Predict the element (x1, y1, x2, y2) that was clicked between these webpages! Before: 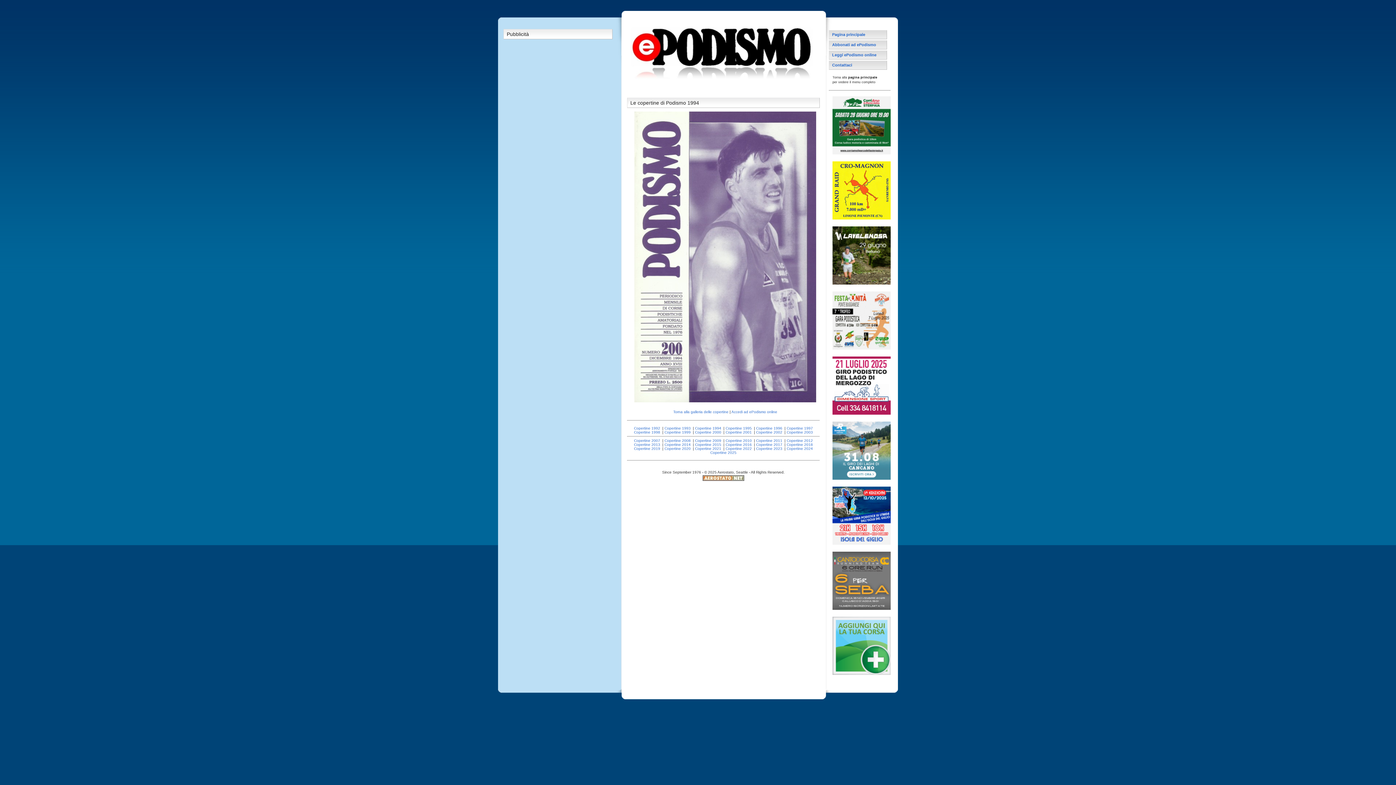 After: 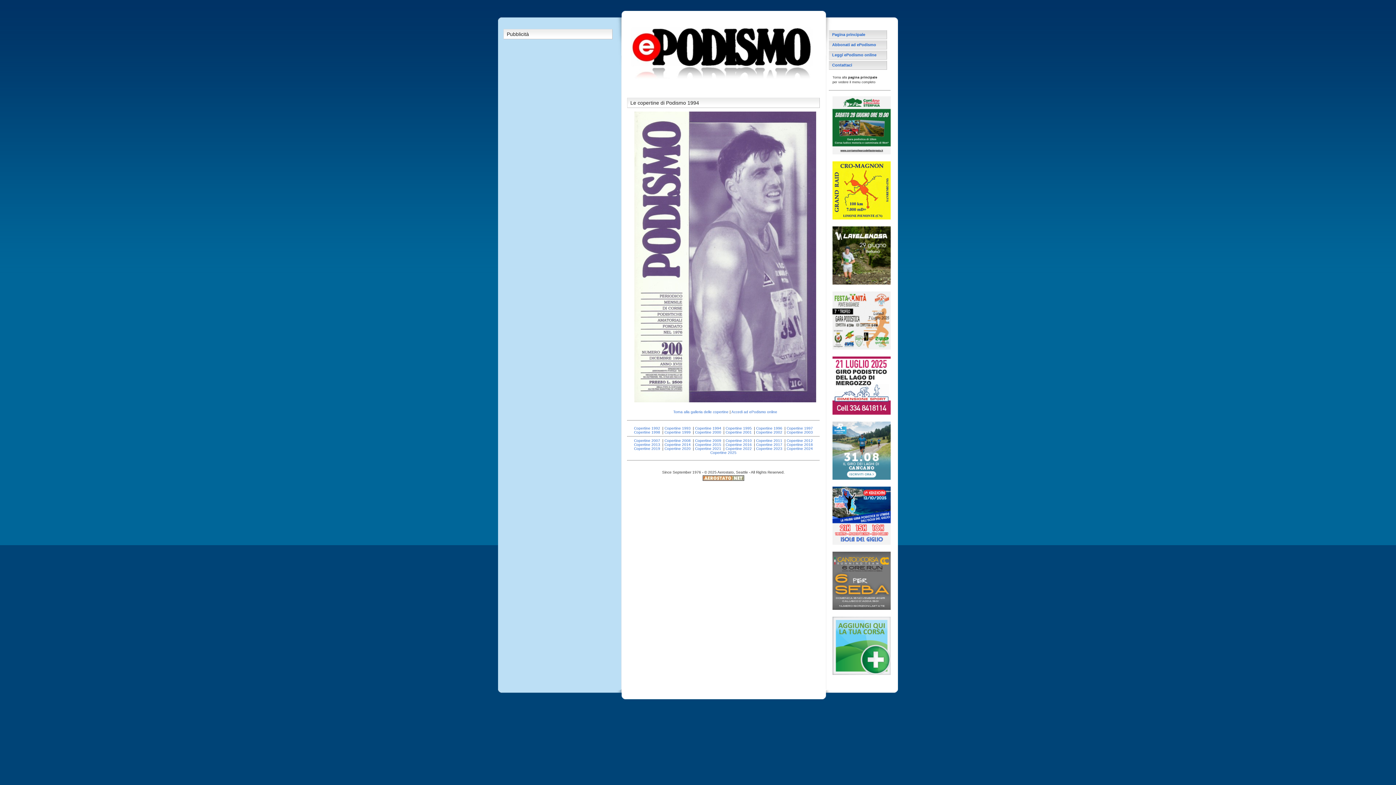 Action: bbox: (832, 477, 890, 480)